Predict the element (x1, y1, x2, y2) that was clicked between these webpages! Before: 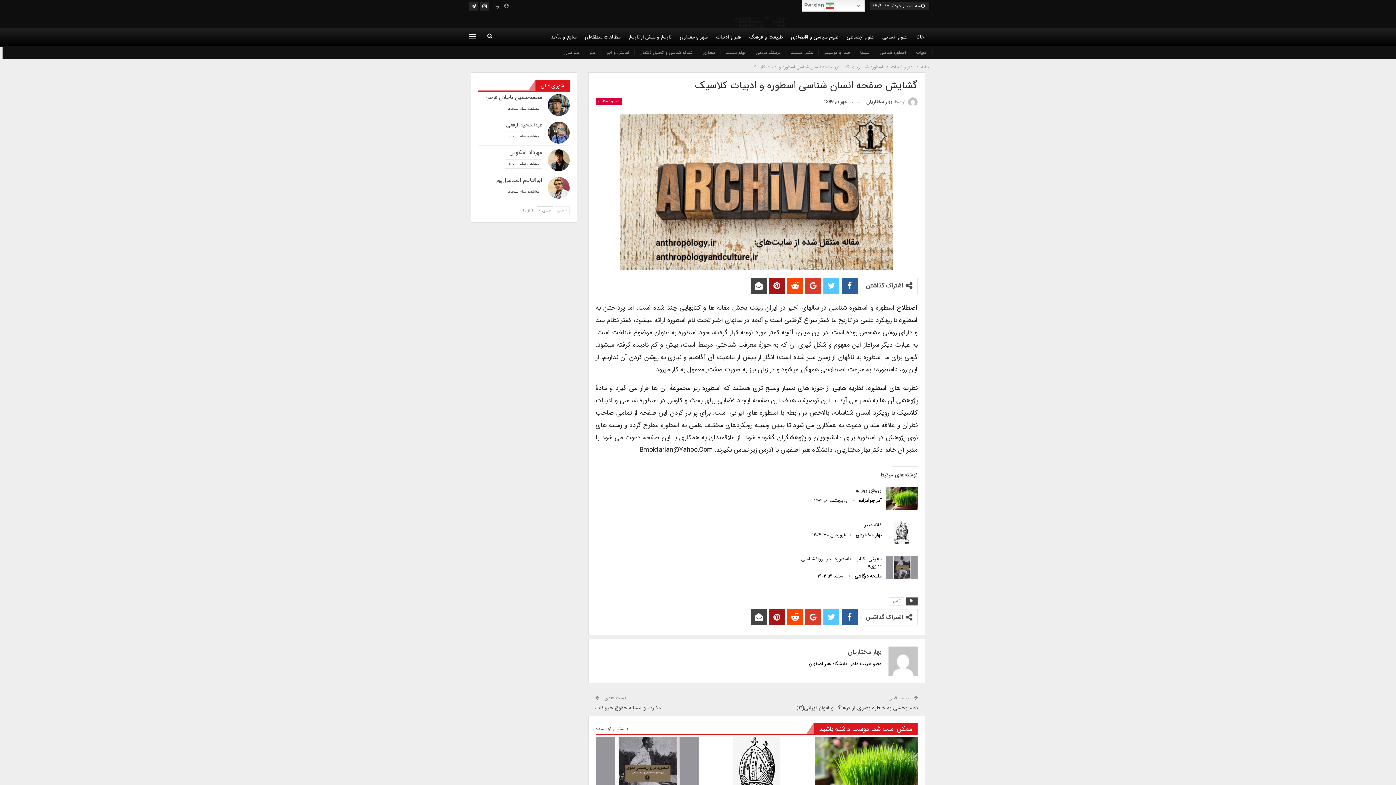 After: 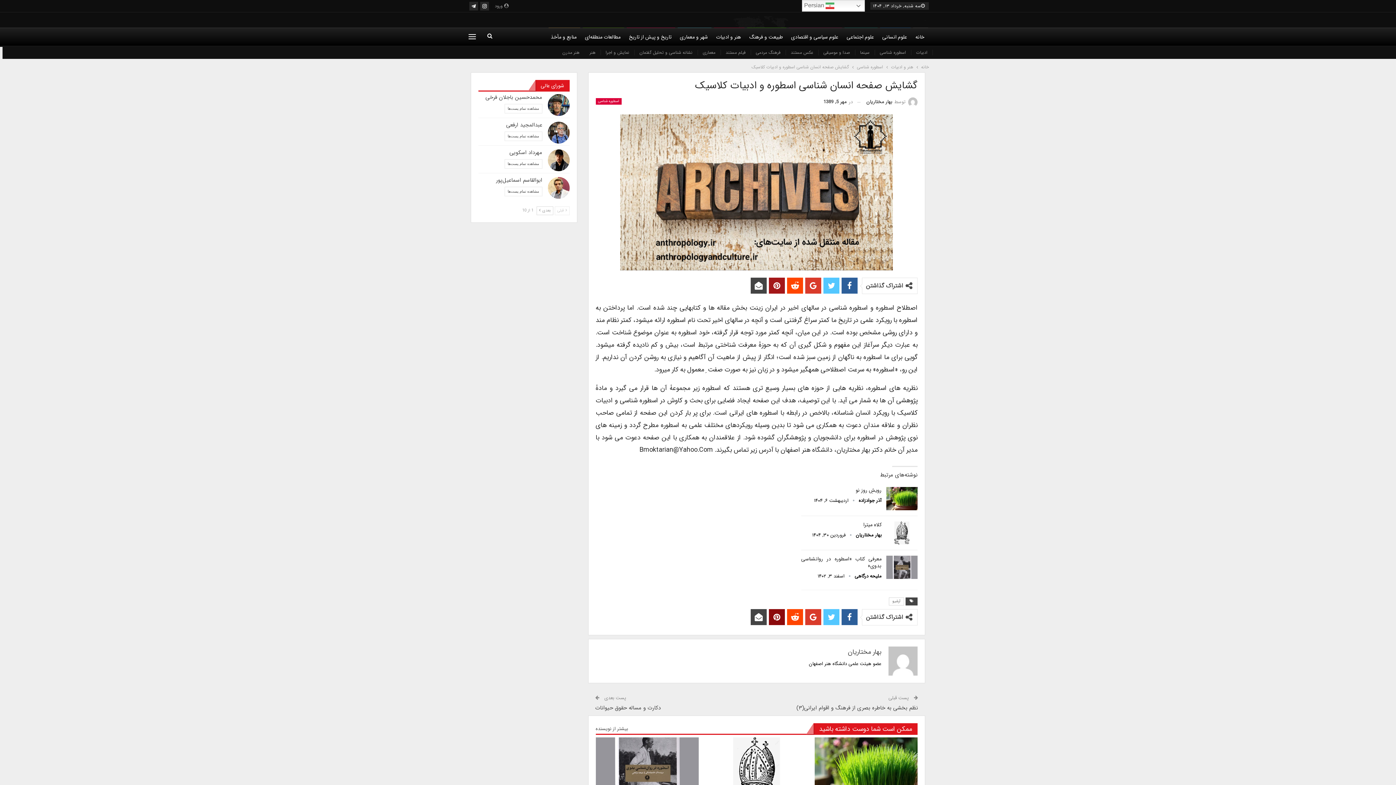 Action: bbox: (769, 609, 785, 625)